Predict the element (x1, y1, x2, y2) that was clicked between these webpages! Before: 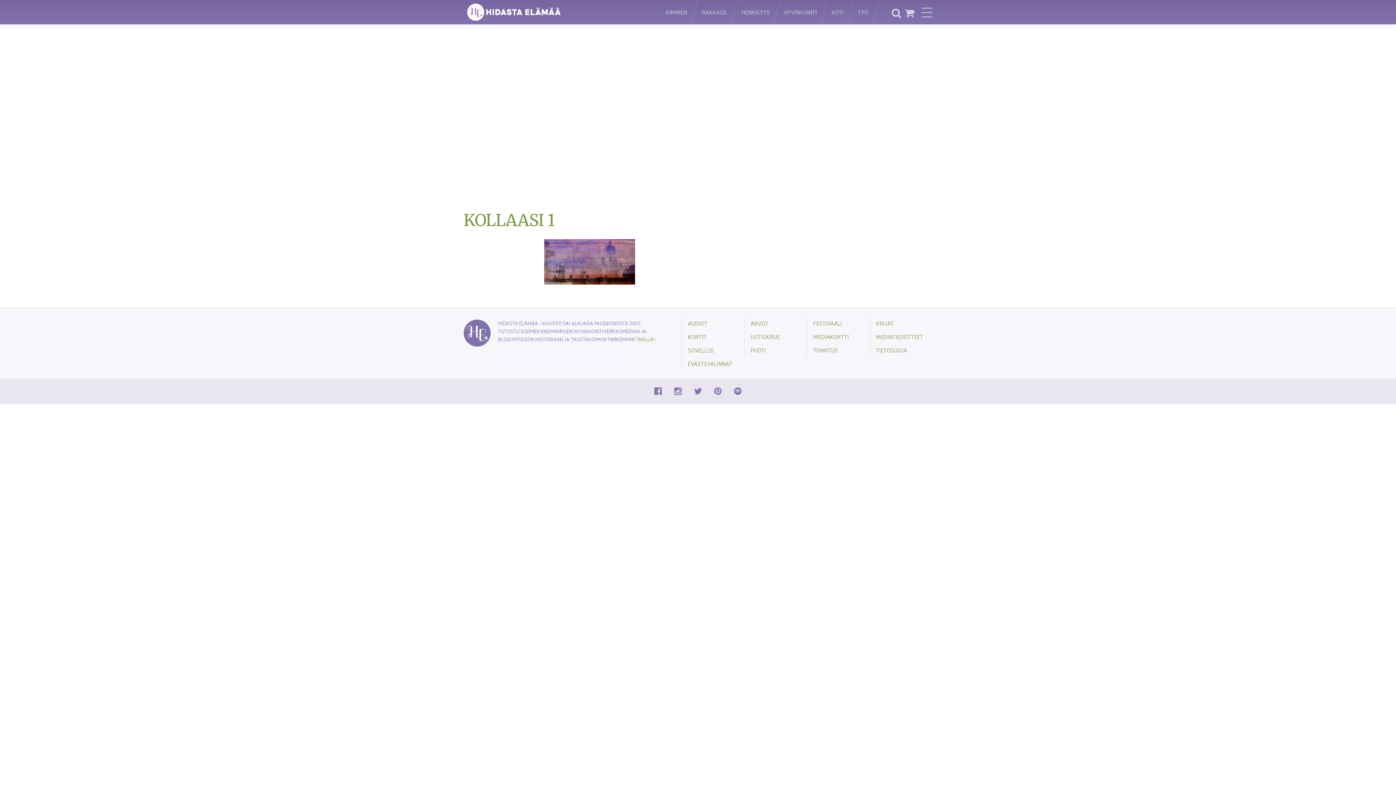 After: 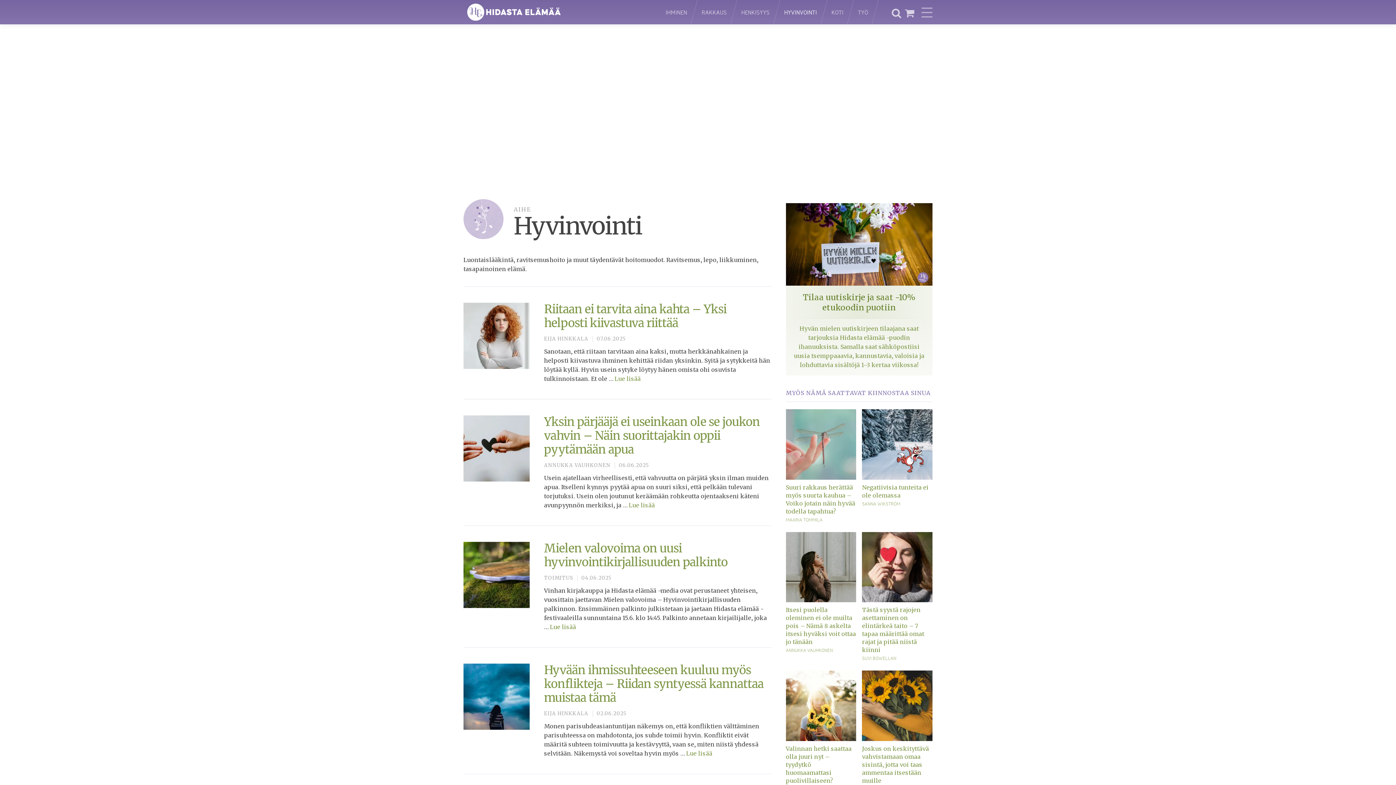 Action: label: HYVINVOINTI bbox: (777, 0, 824, 24)